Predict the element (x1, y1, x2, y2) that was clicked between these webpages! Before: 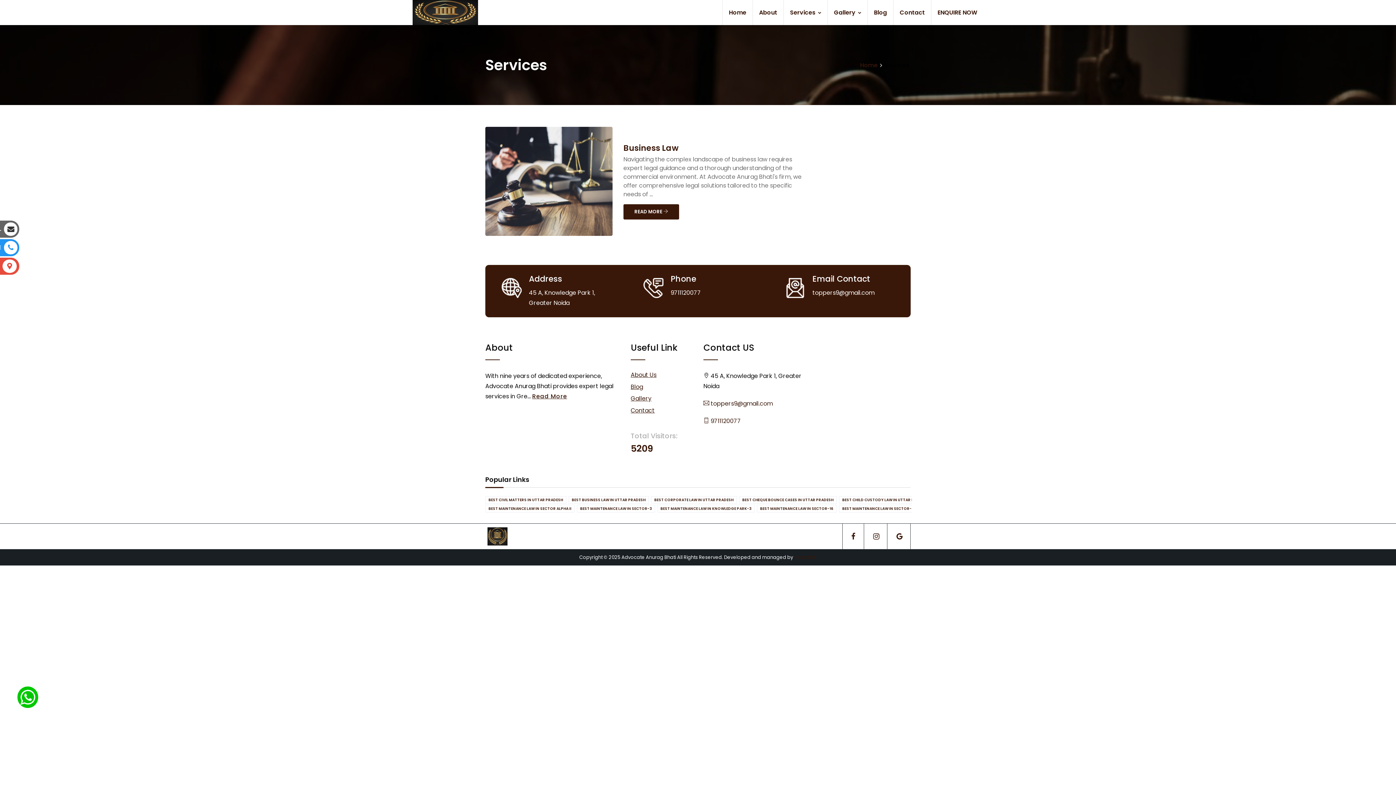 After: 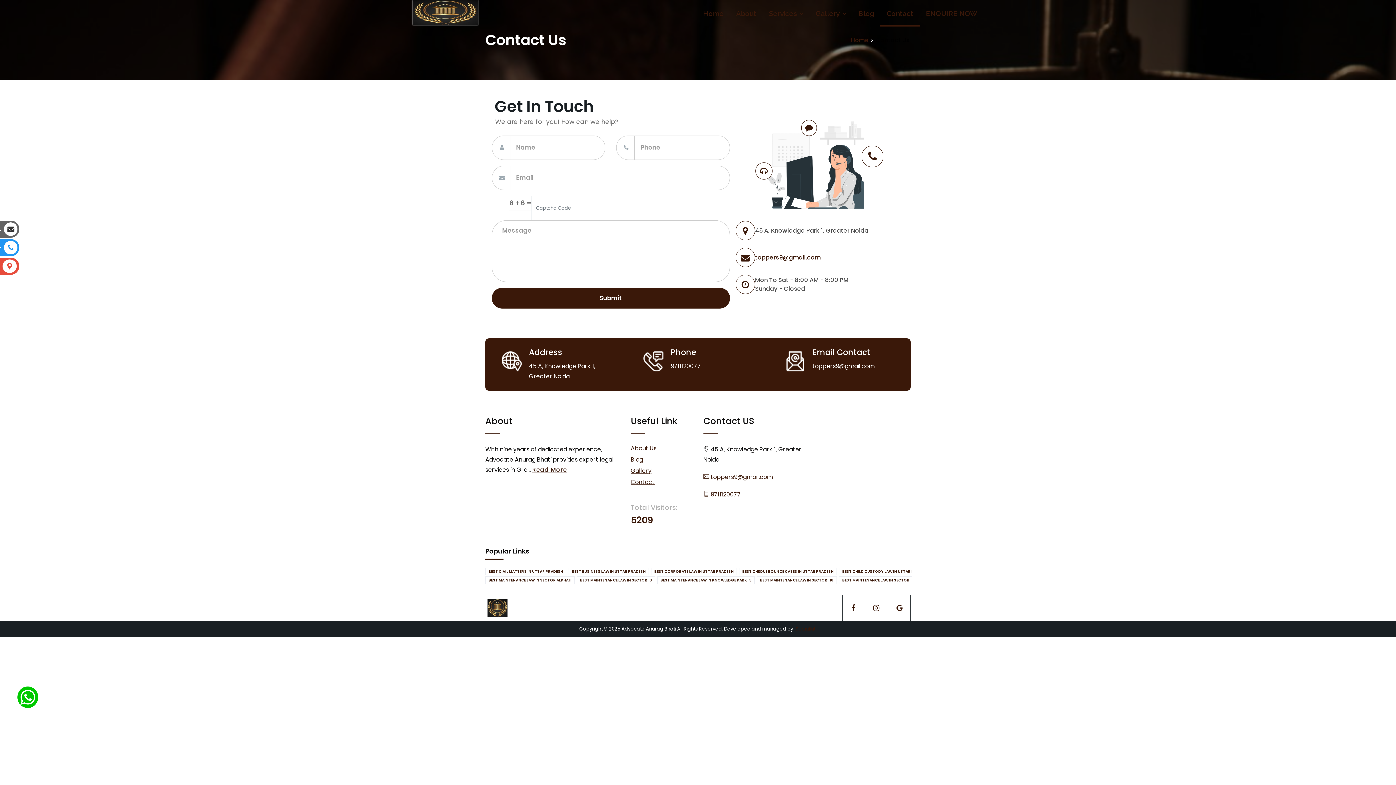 Action: bbox: (630, 406, 654, 414) label: Contact